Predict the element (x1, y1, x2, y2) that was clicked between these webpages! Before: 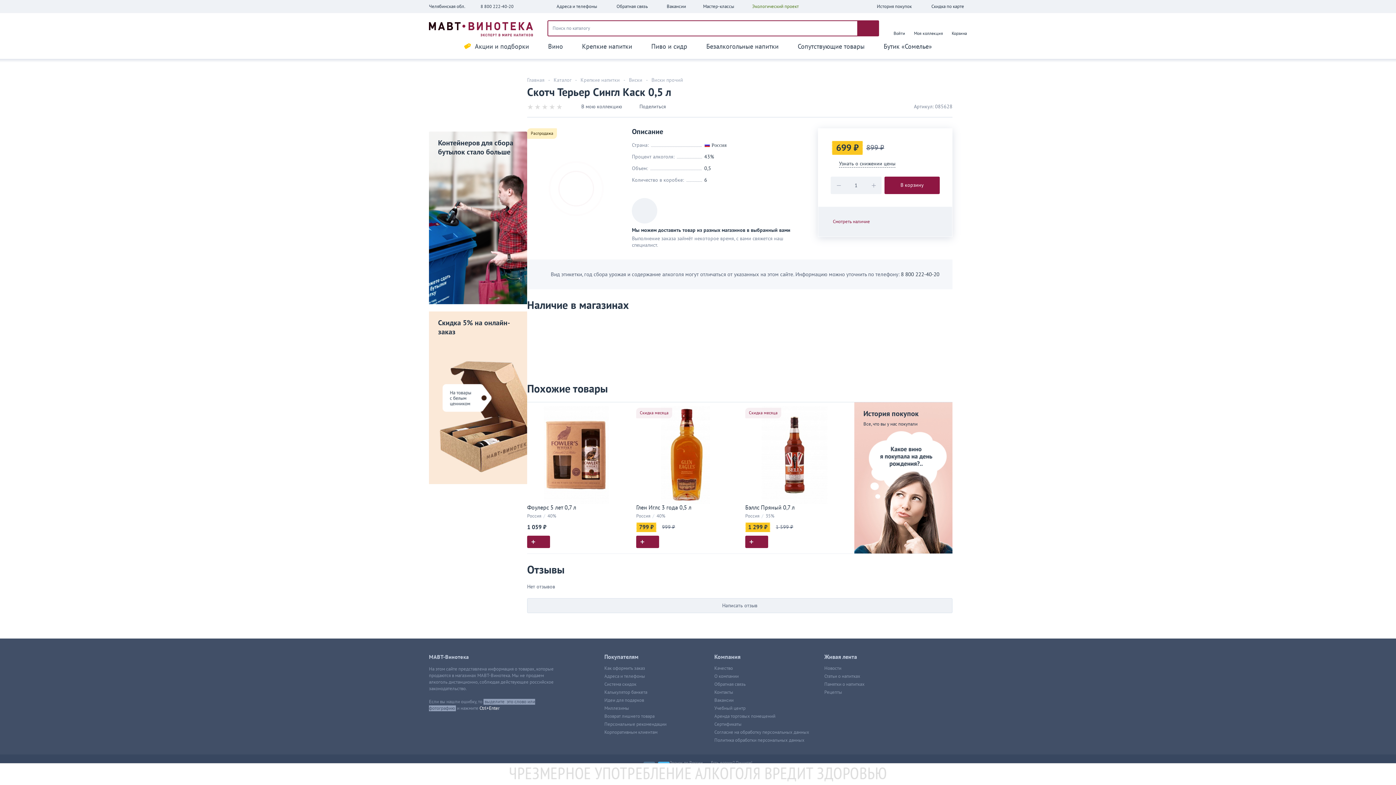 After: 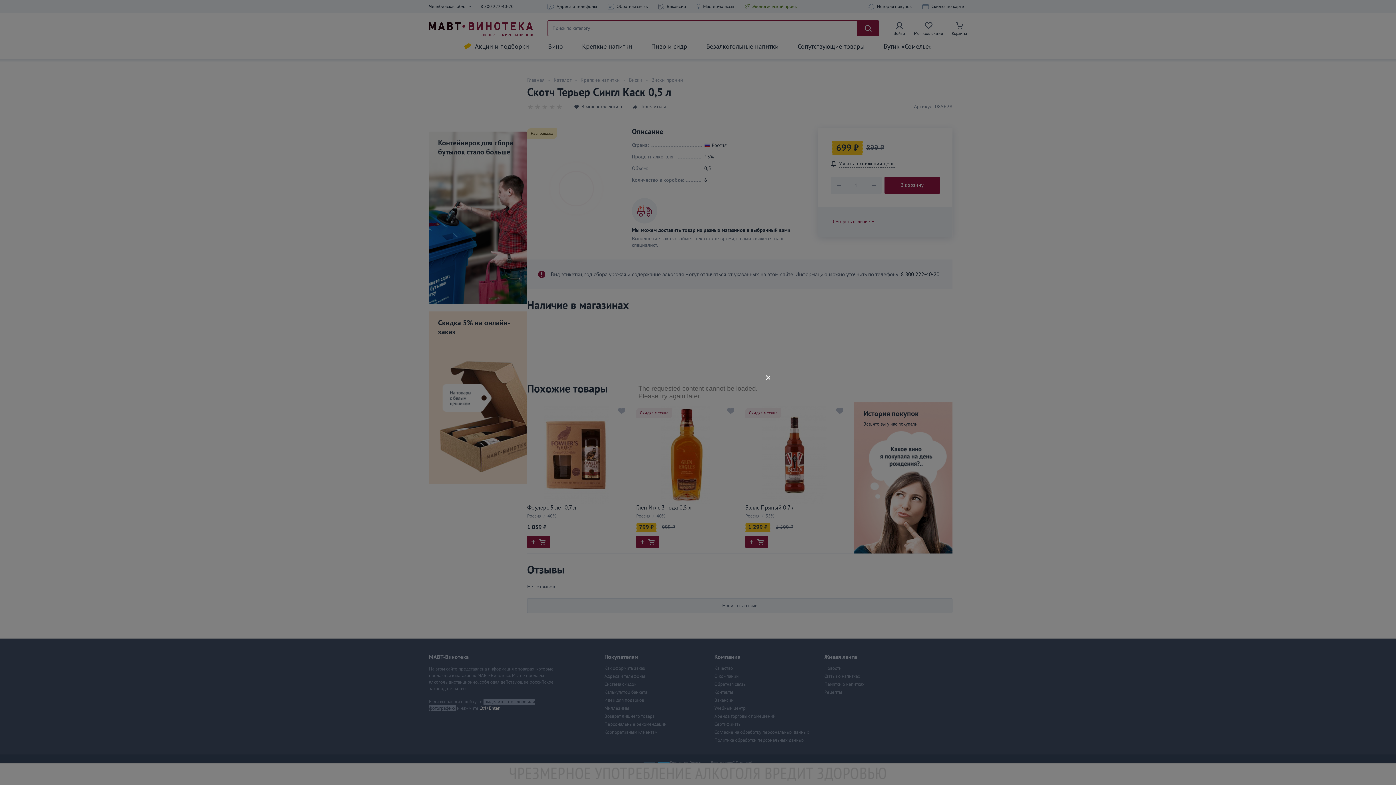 Action: bbox: (527, 128, 625, 248)